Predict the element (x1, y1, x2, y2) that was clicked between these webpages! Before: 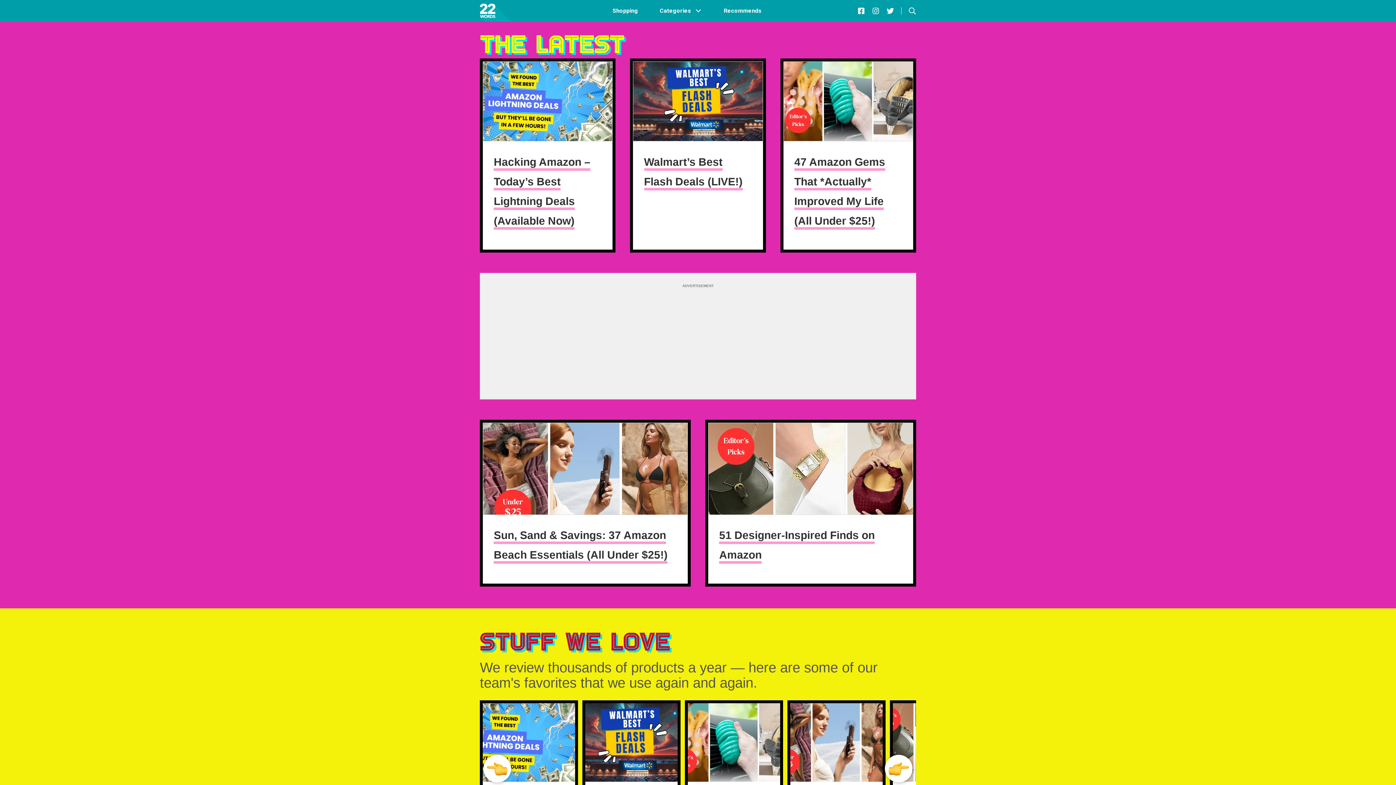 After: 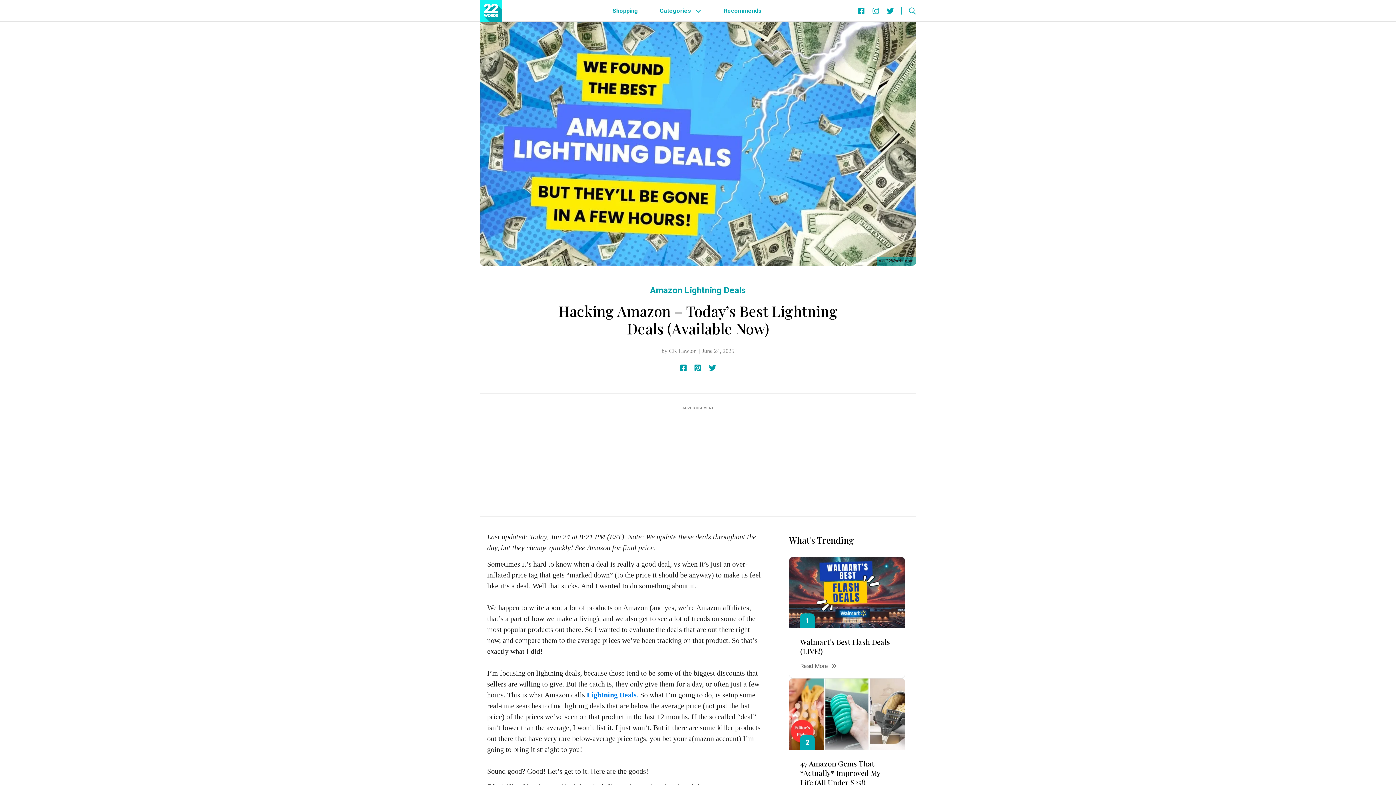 Action: bbox: (482, 61, 612, 141) label: Hacking Amazon – Today’s Best Lightning Deals (Available Now)